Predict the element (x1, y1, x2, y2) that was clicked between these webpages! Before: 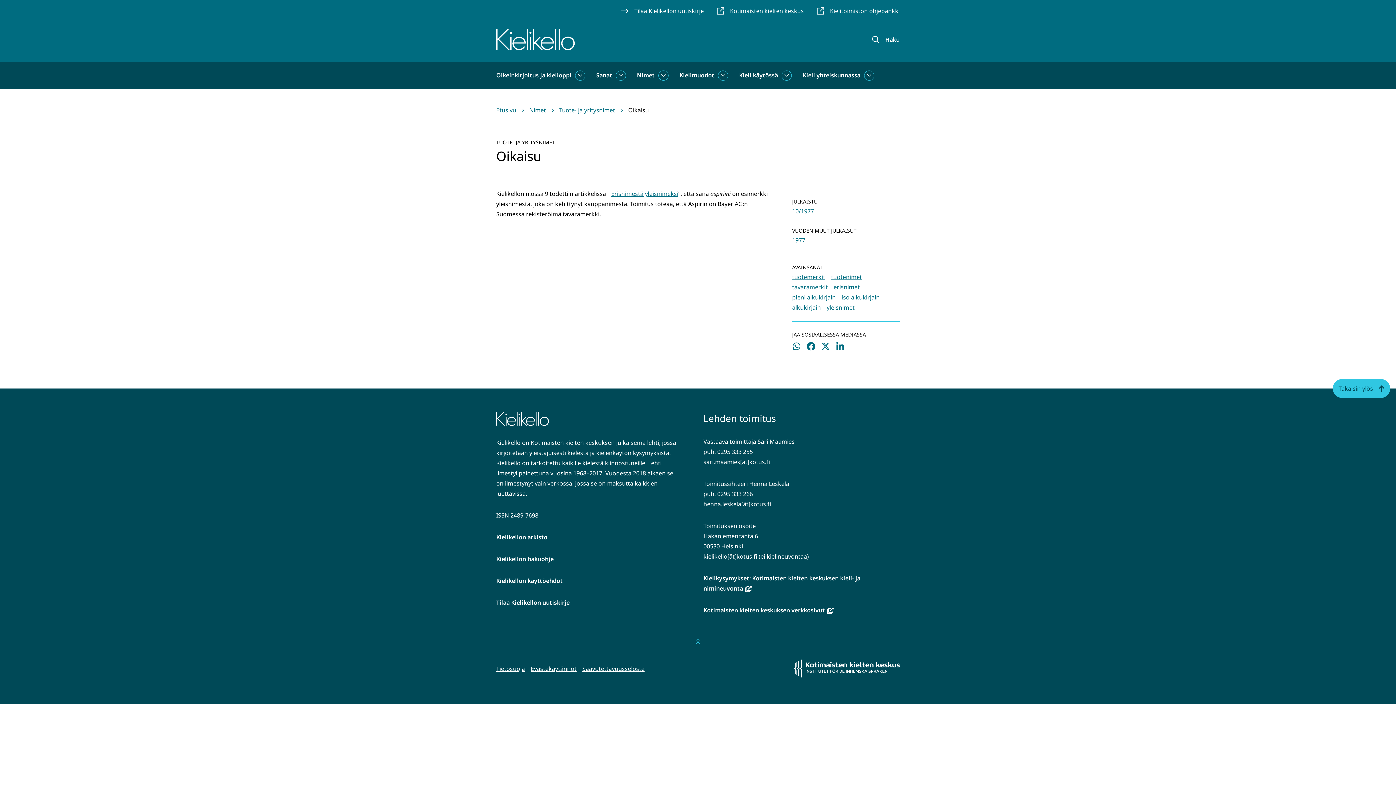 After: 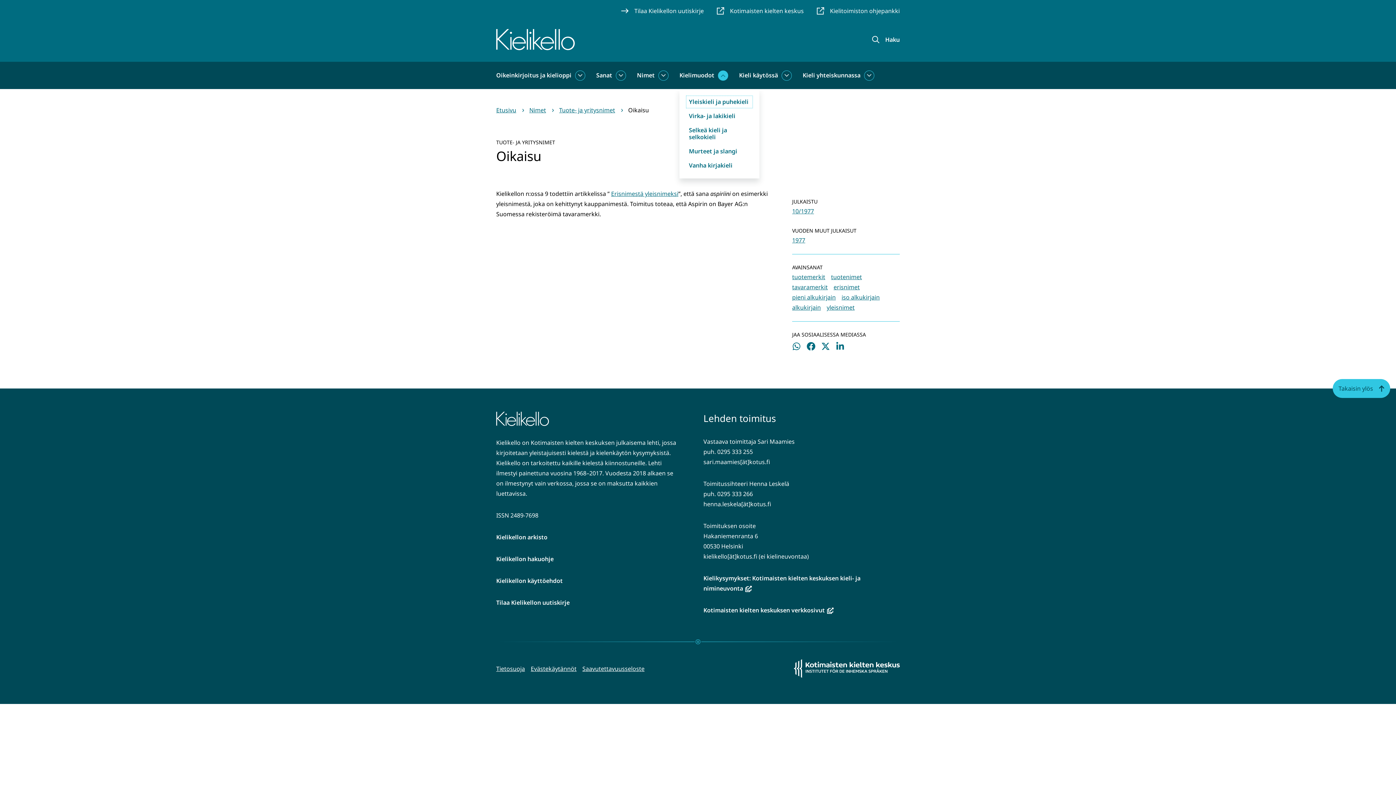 Action: label: Kielimuodot alasivut bbox: (718, 70, 728, 80)